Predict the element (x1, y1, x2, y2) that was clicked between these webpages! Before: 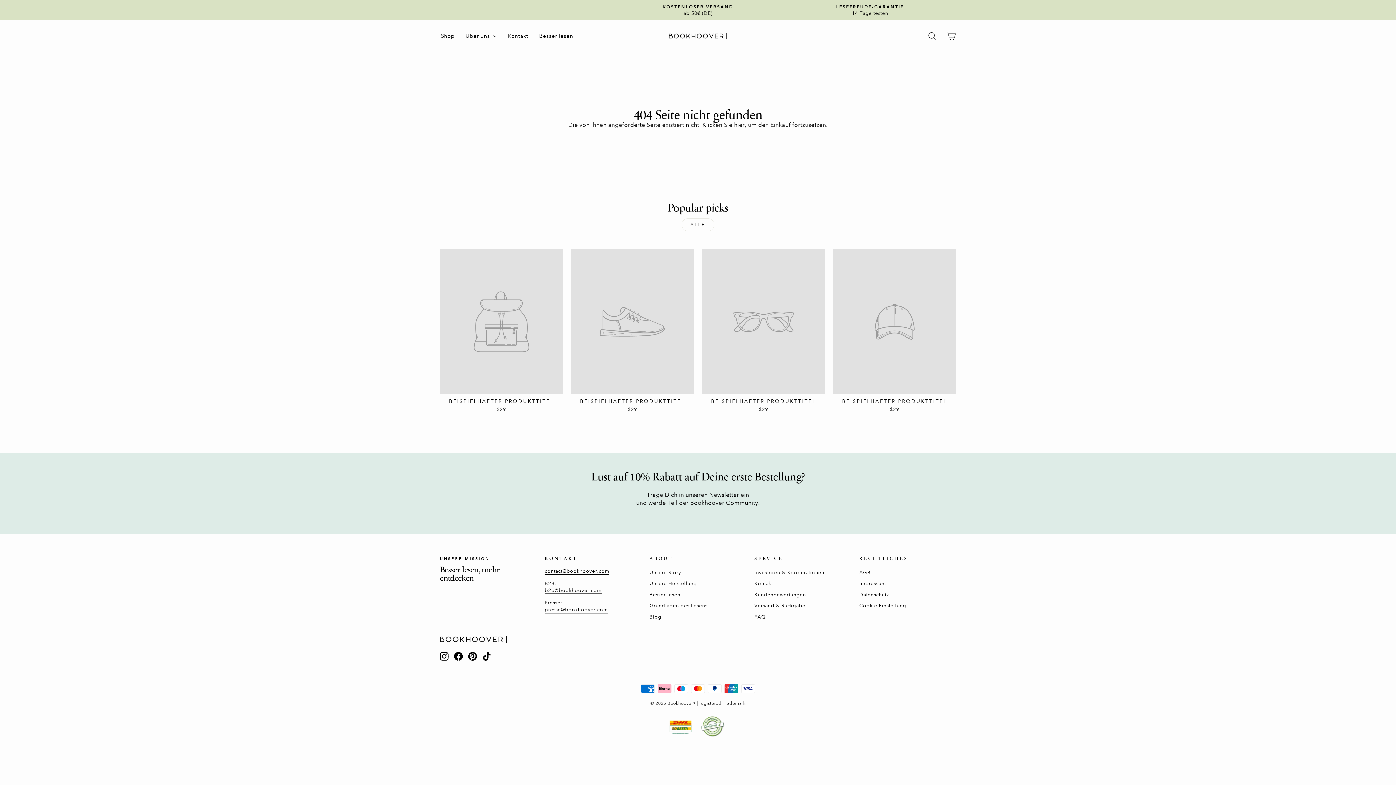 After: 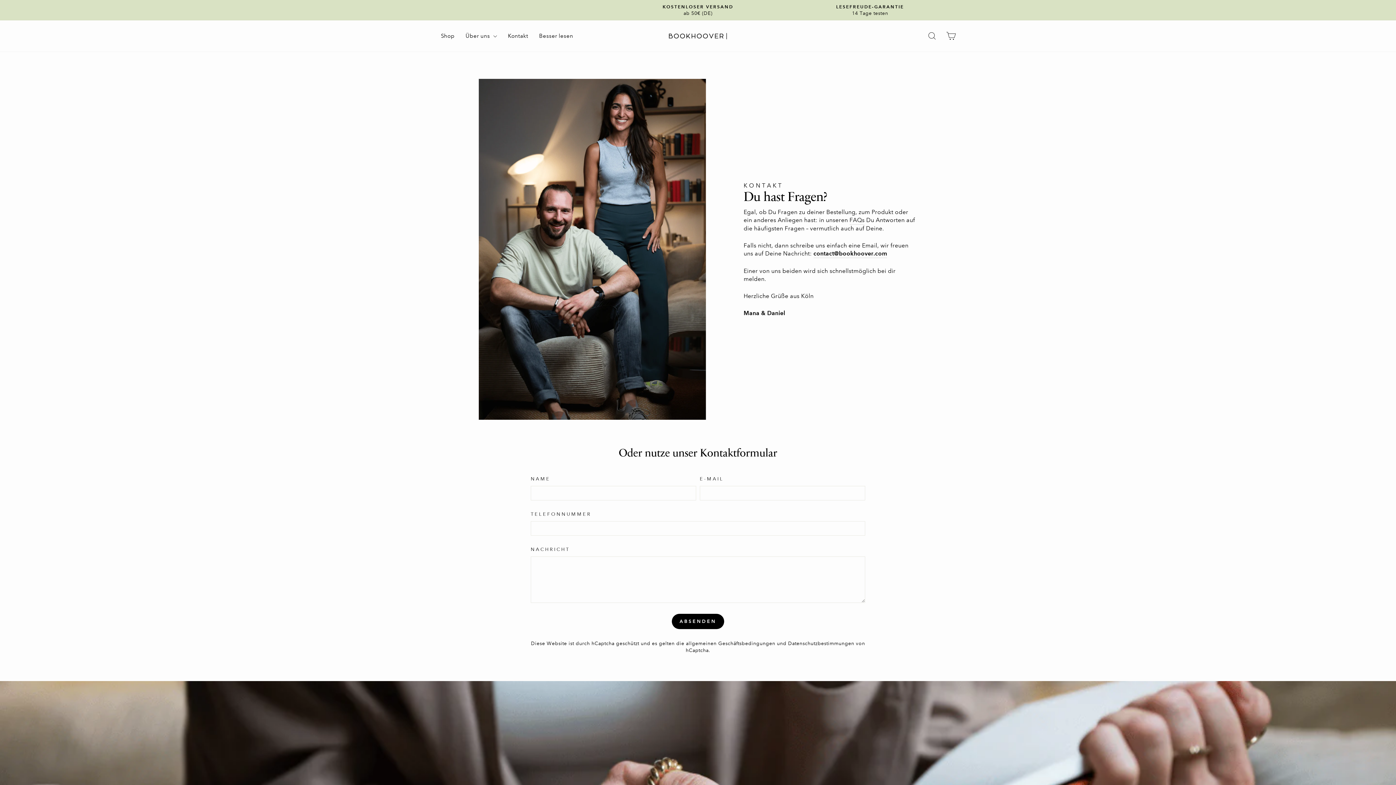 Action: label: Kontakt bbox: (502, 29, 533, 42)